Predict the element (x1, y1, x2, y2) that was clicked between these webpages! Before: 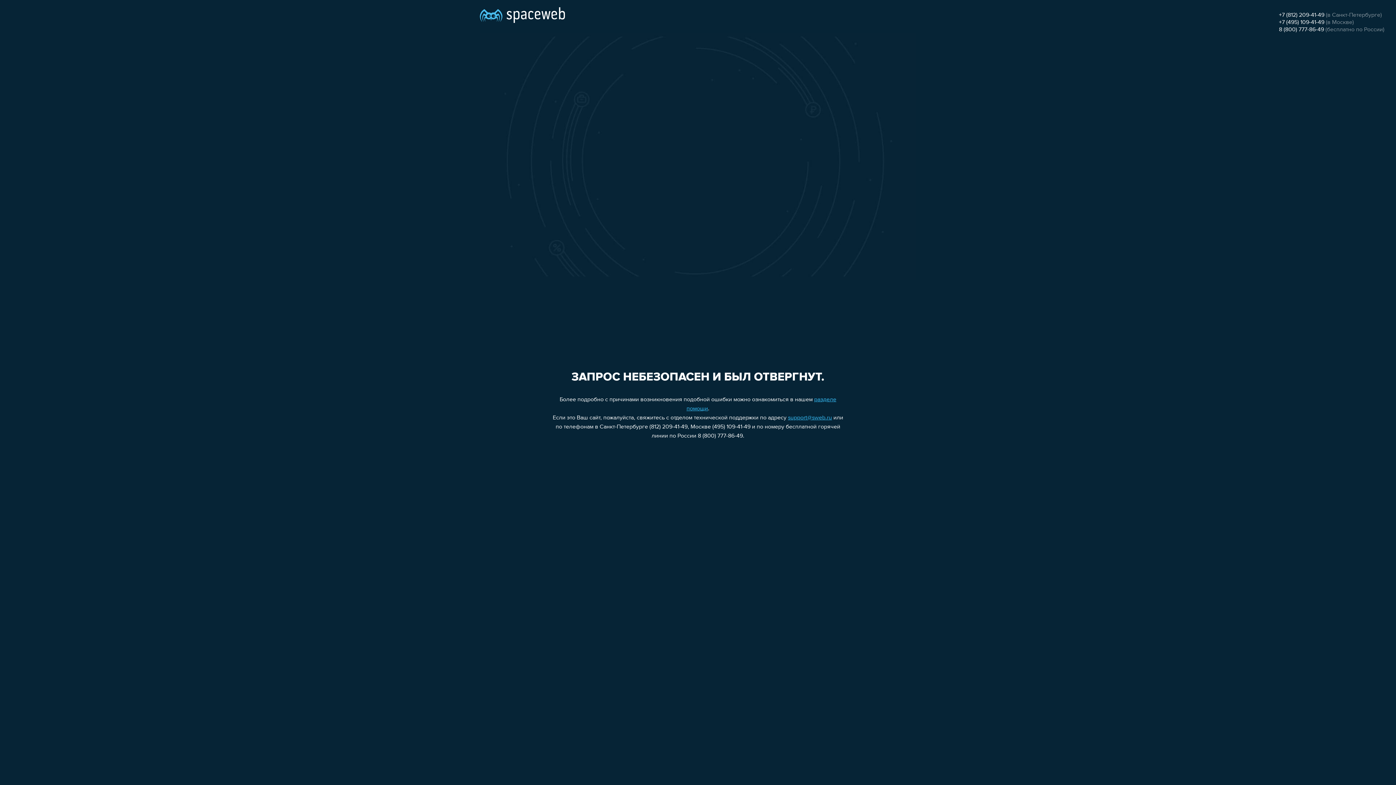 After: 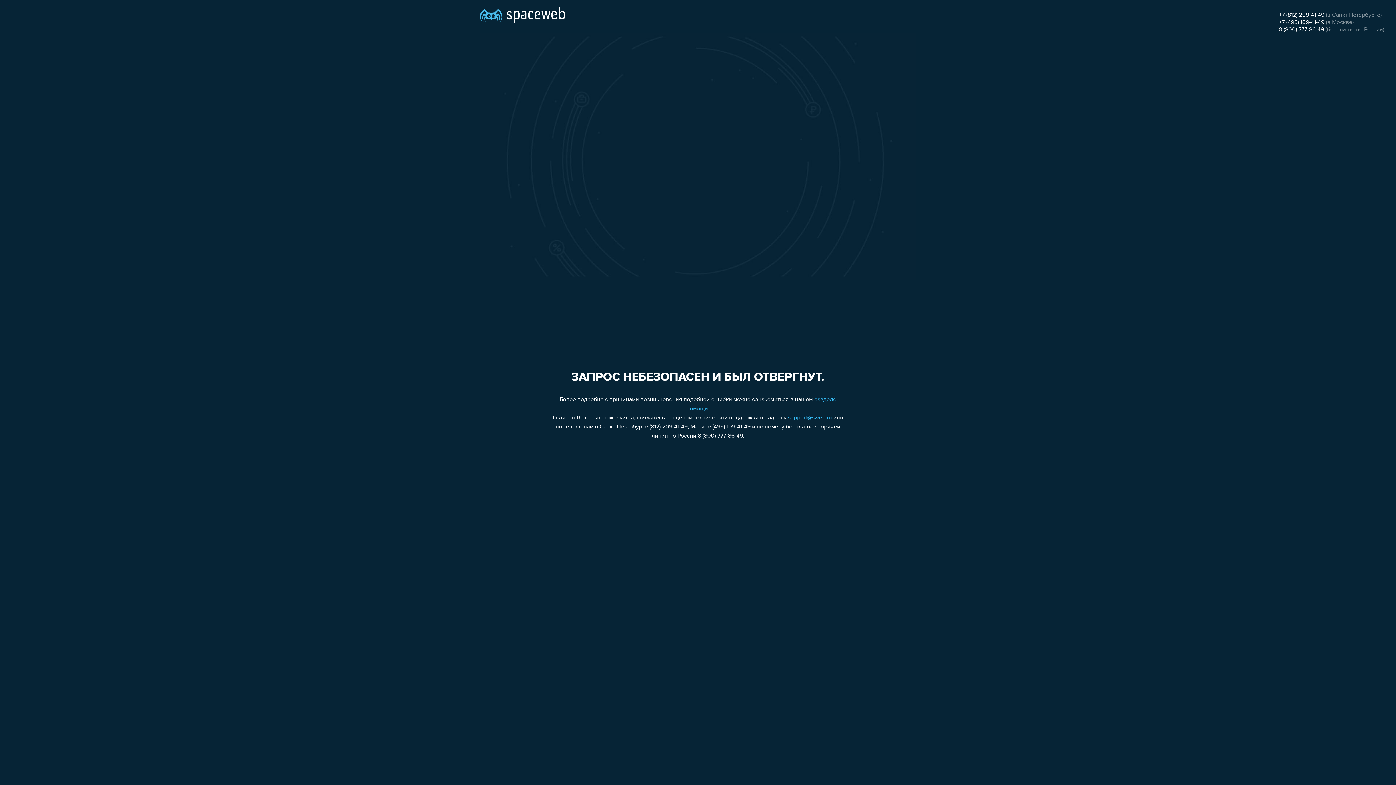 Action: label: +7 (495) 109-41-49 bbox: (1279, 19, 1324, 25)